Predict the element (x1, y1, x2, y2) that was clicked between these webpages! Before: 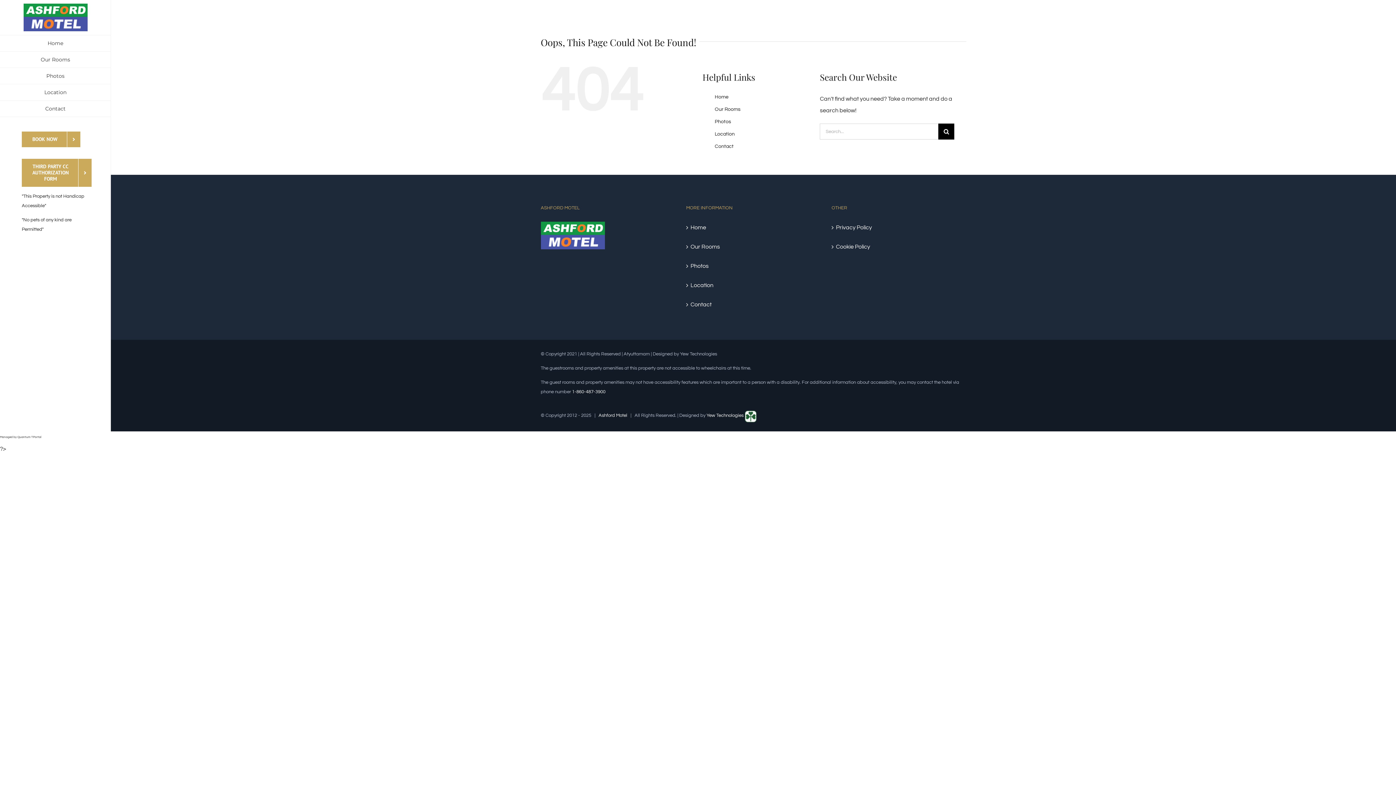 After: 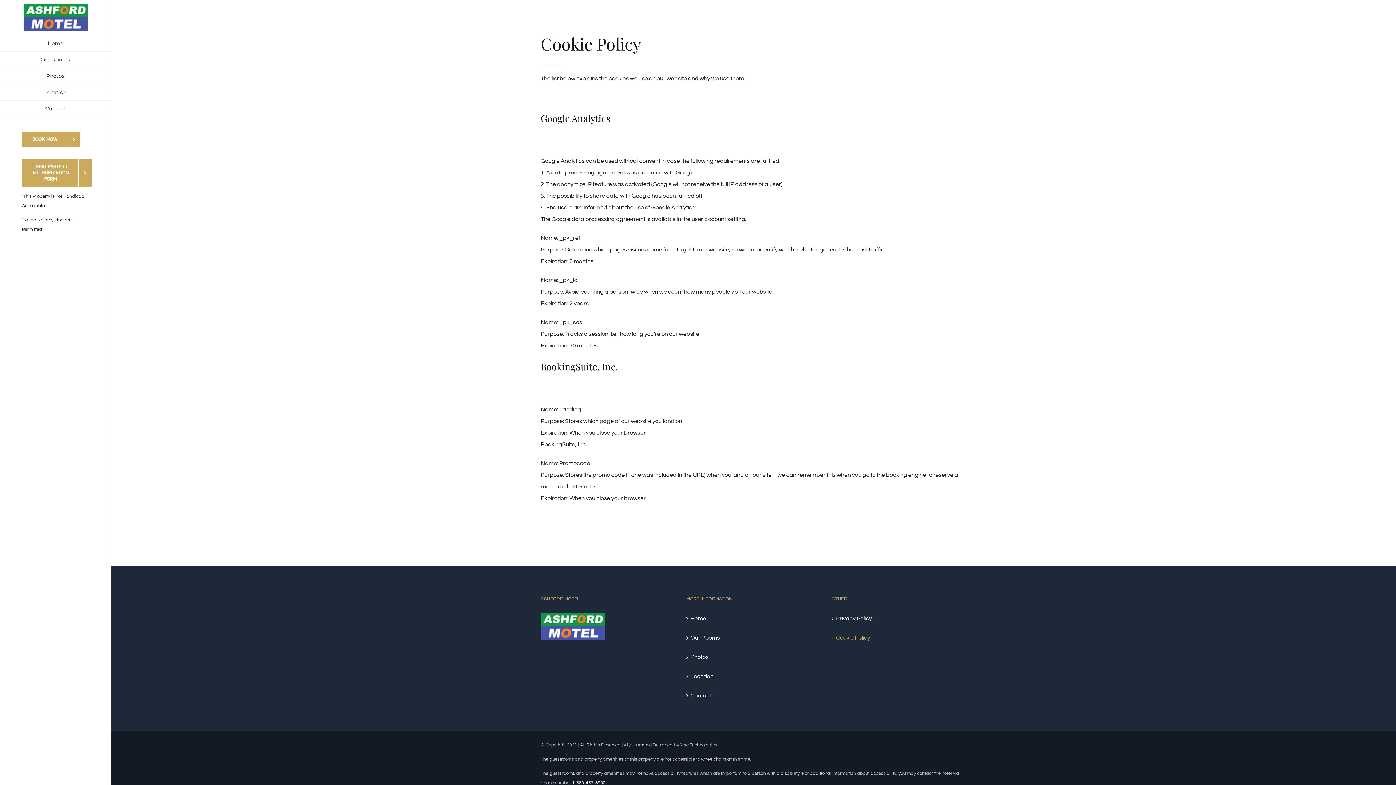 Action: label: Cookie Policy bbox: (836, 240, 962, 252)